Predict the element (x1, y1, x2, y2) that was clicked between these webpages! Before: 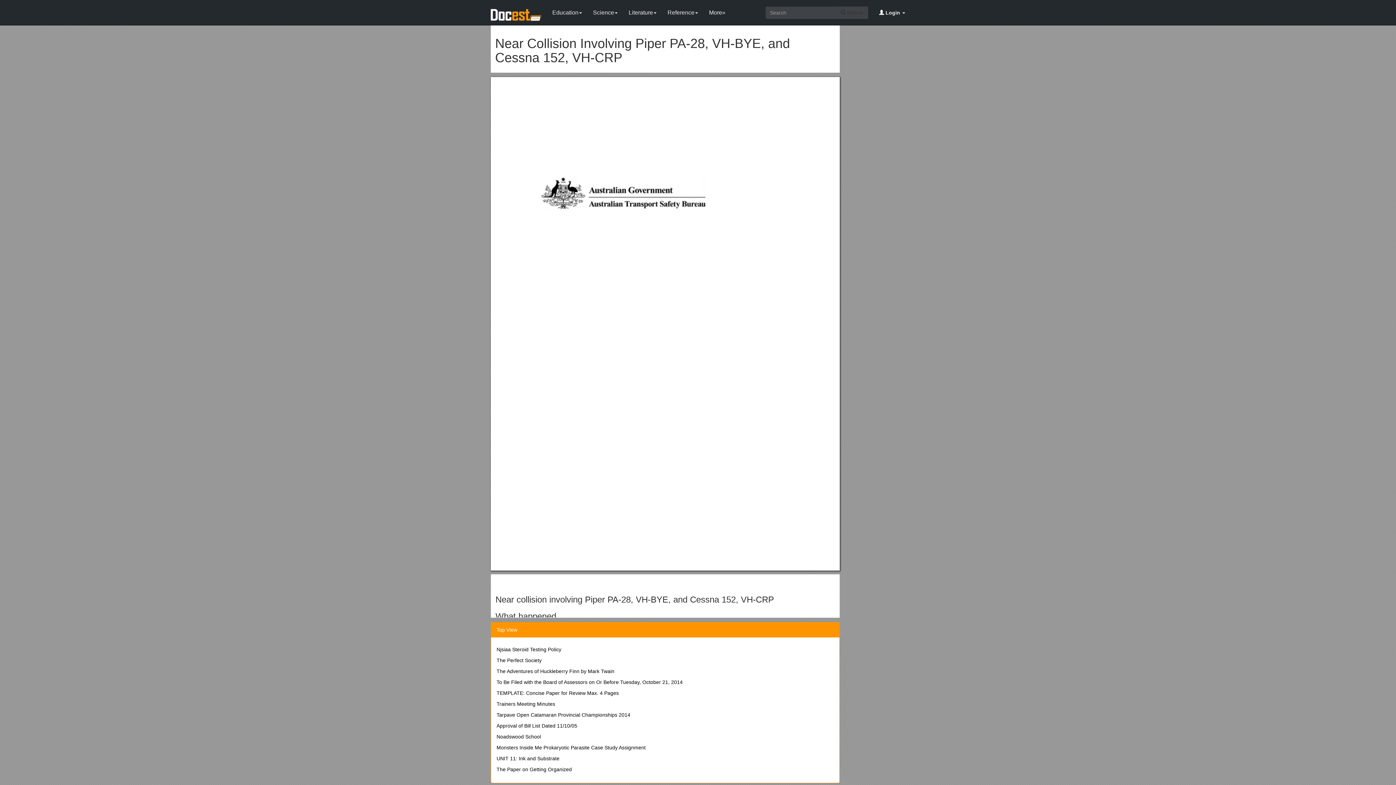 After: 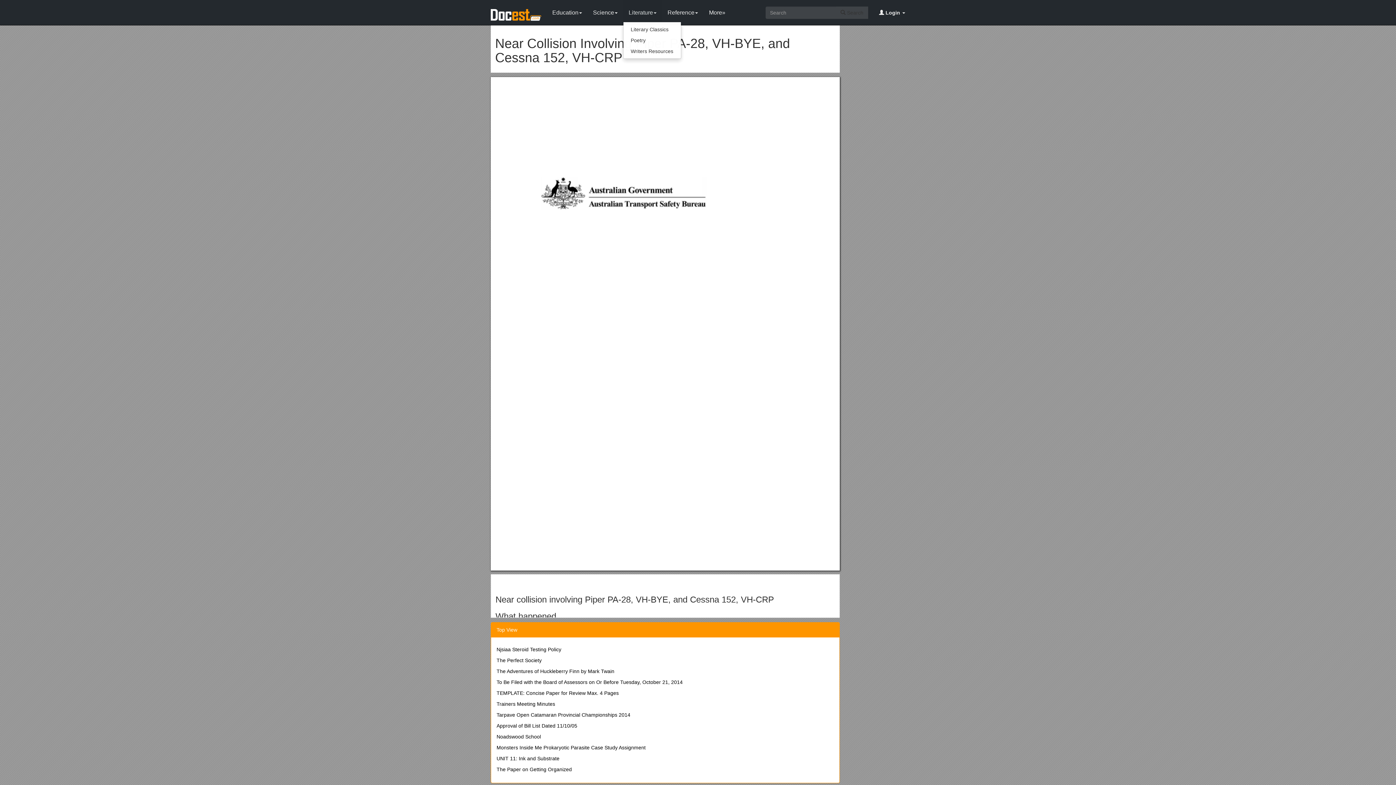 Action: label: Literature bbox: (623, 0, 662, 21)